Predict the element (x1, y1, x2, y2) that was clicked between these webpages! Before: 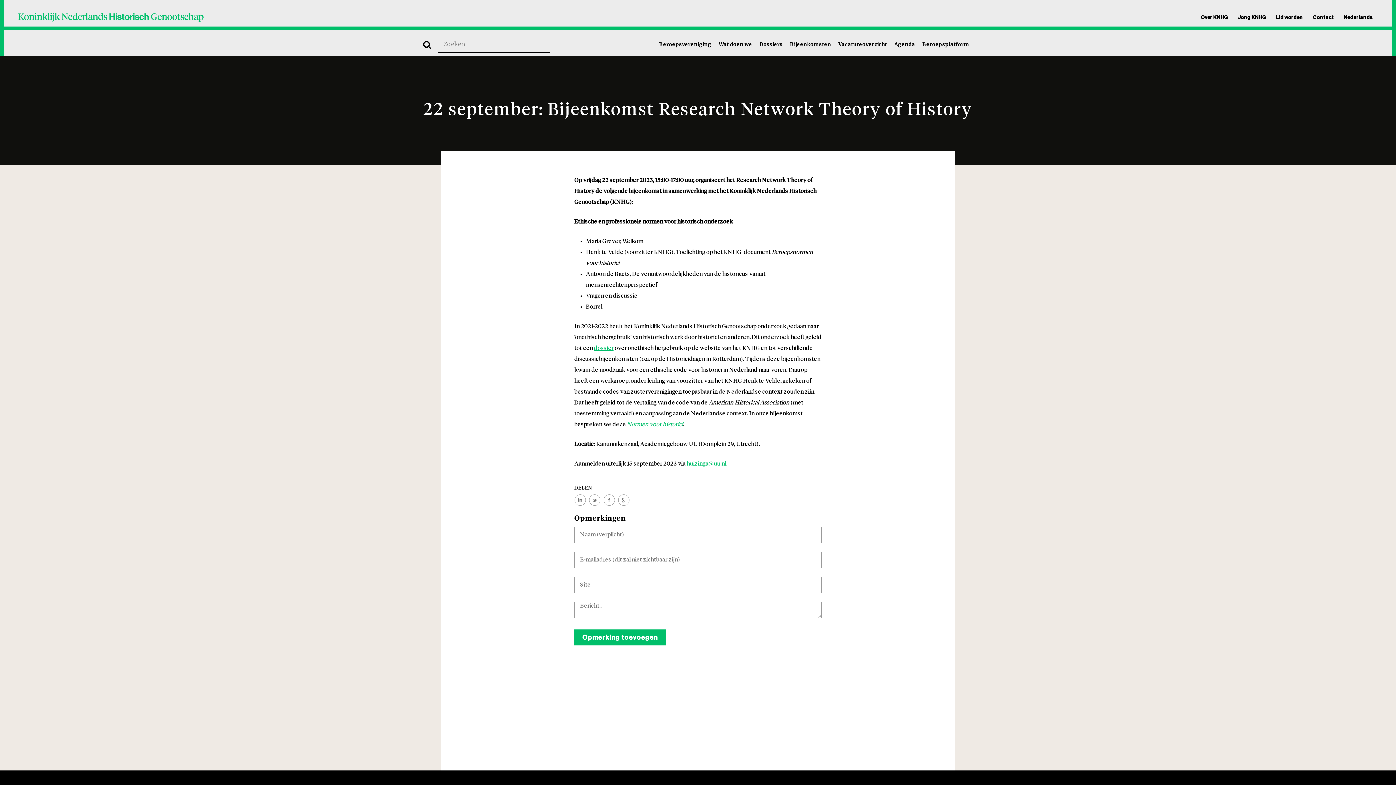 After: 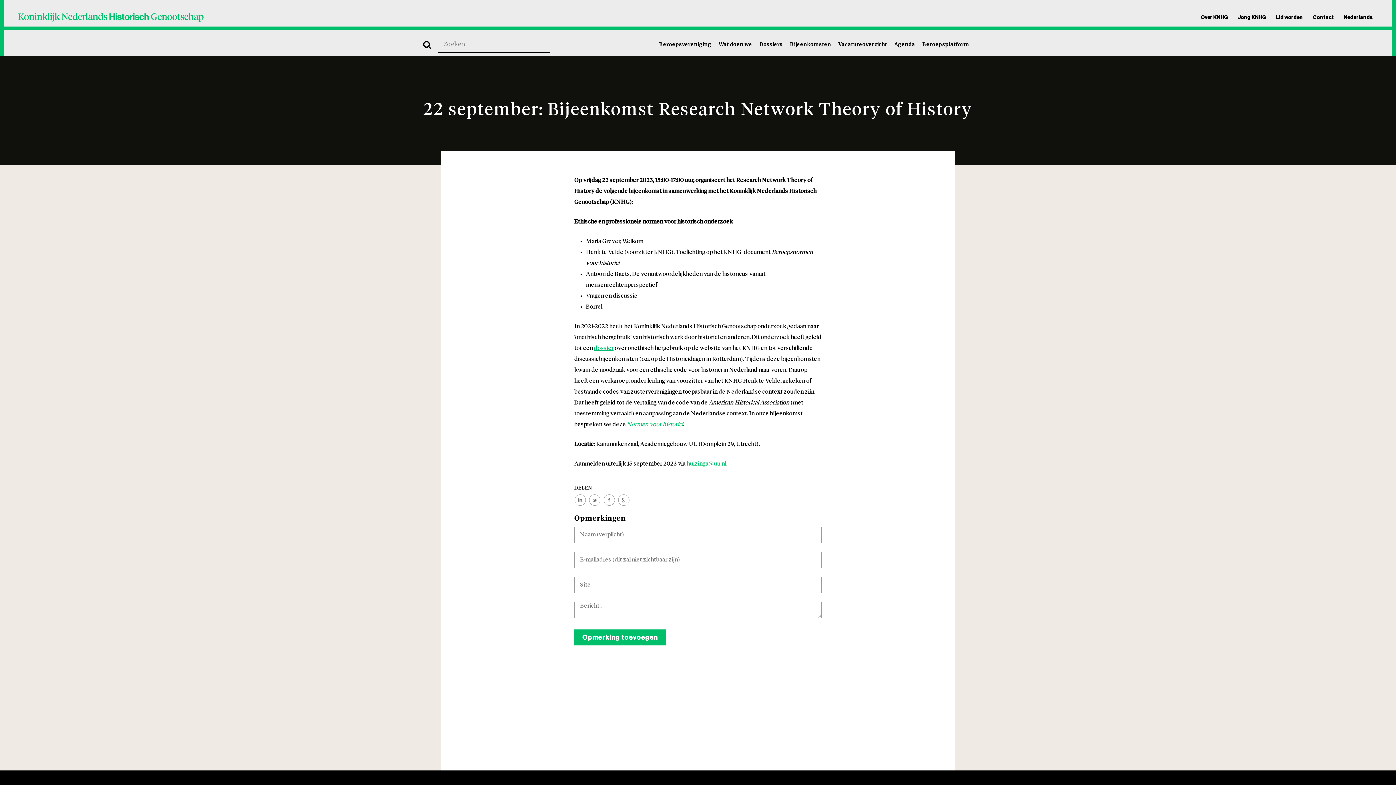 Action: bbox: (1339, 10, 1373, 23) label: Nederlands